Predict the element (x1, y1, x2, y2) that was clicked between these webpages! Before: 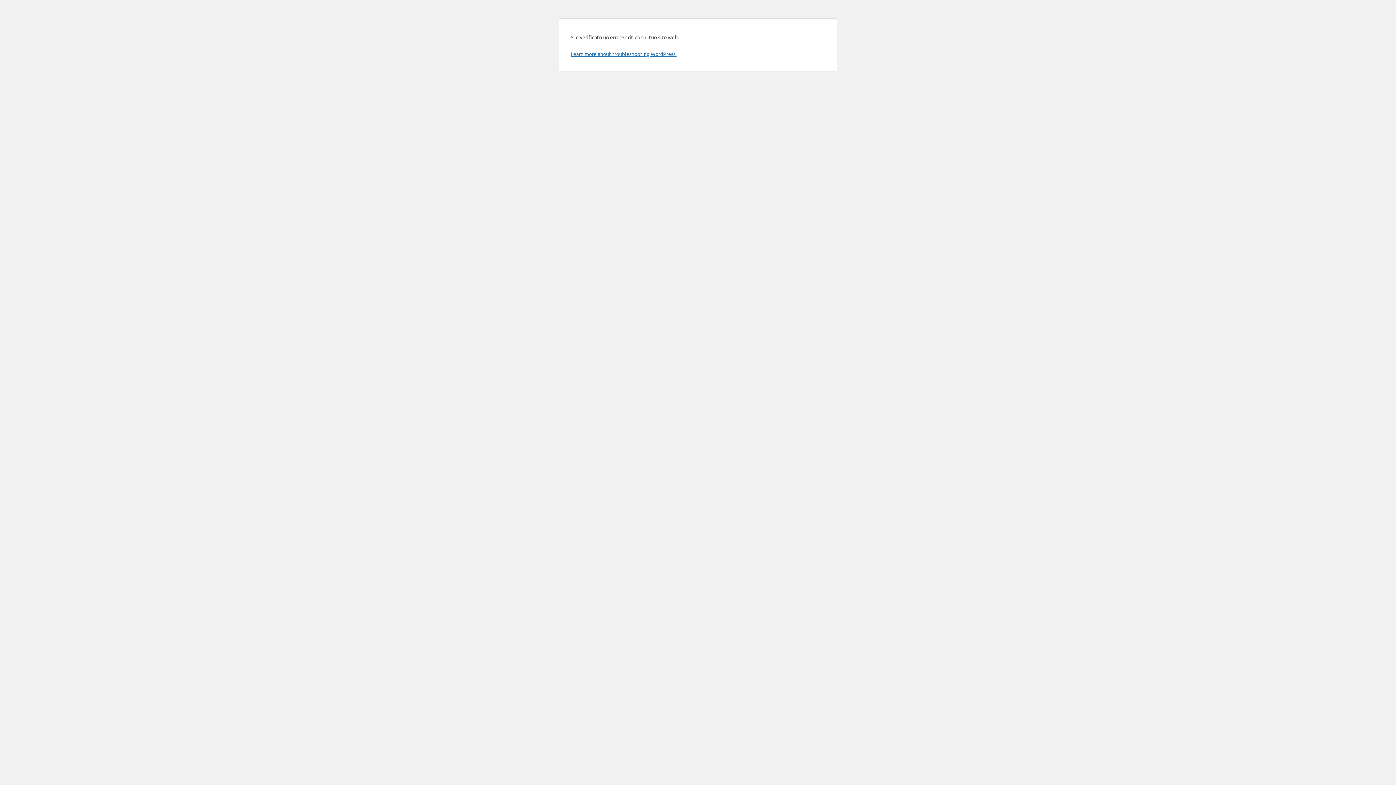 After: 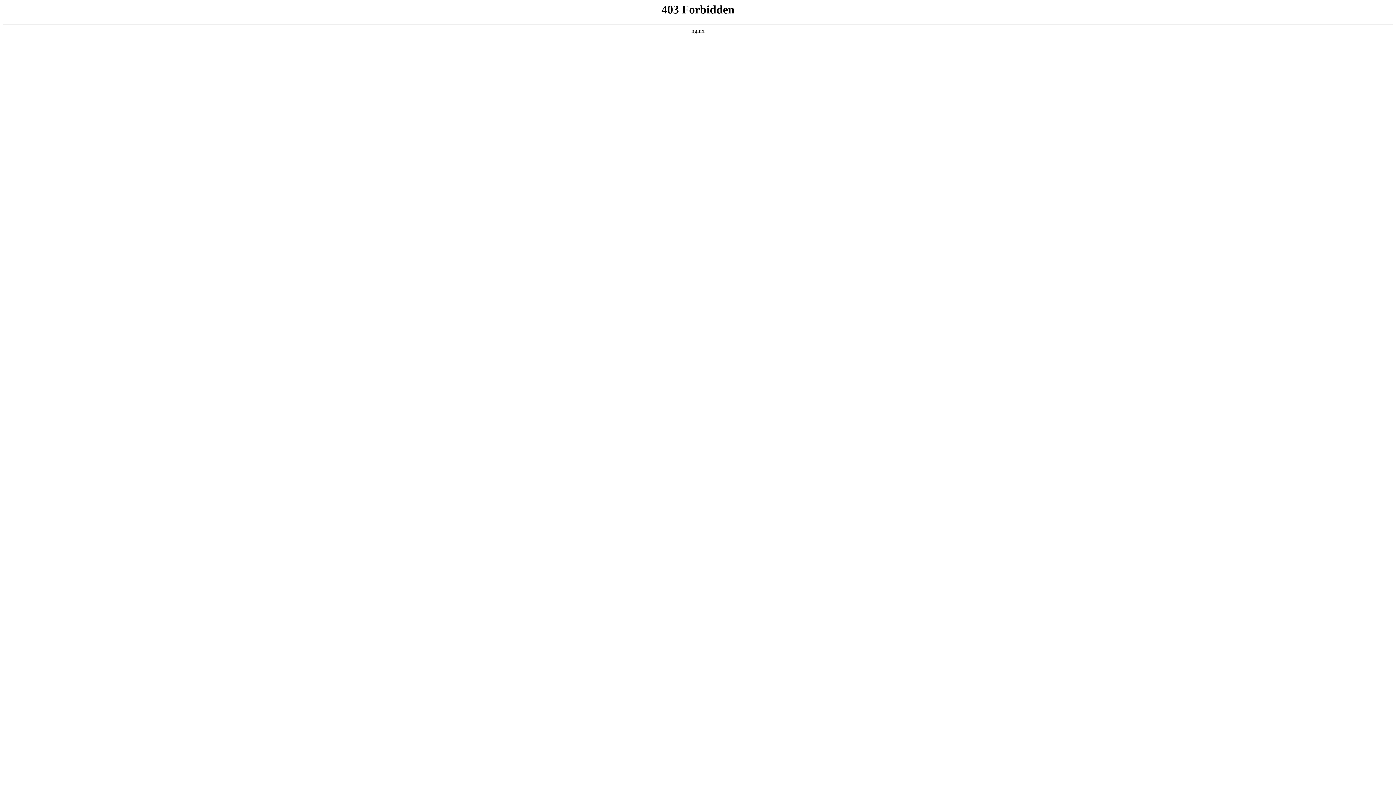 Action: label: Learn more about troubleshooting WordPress. bbox: (570, 50, 676, 57)